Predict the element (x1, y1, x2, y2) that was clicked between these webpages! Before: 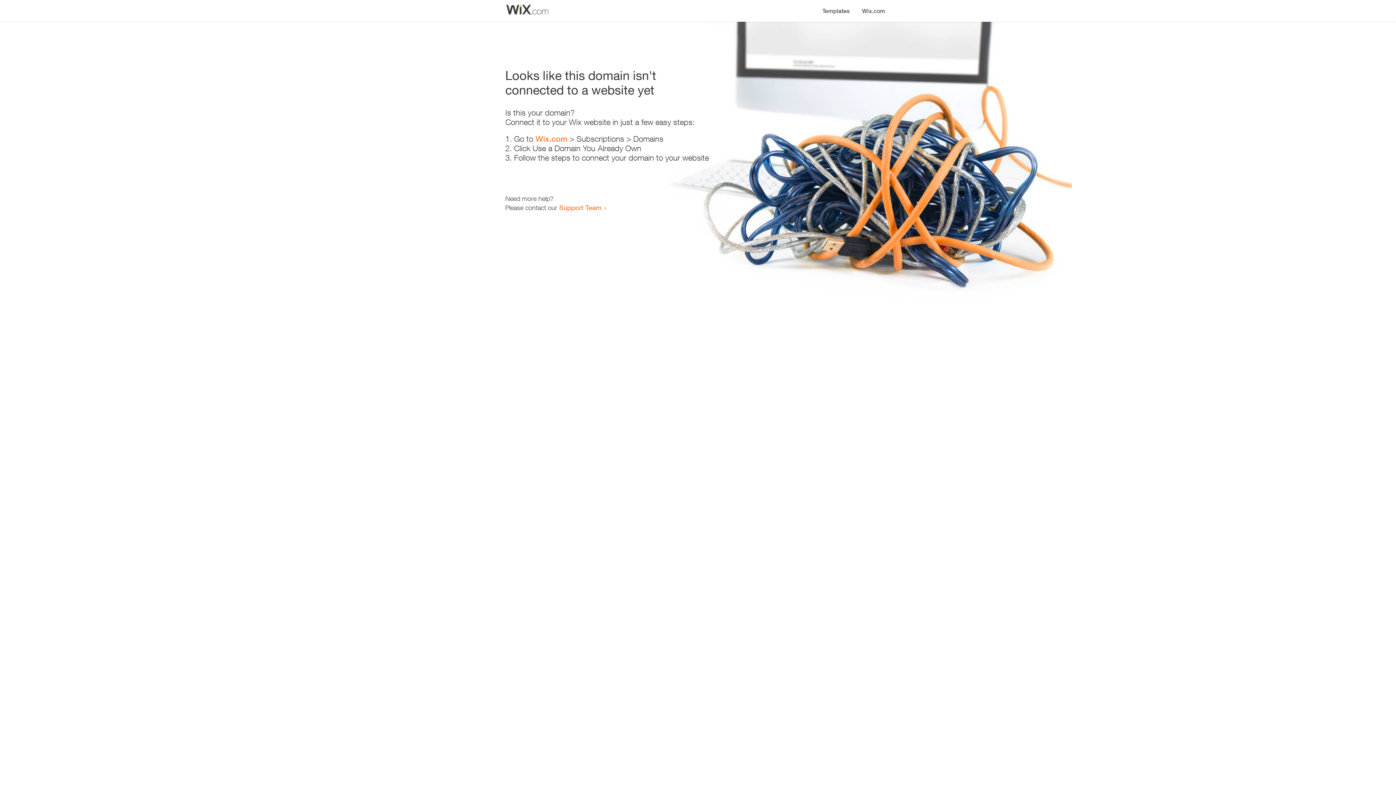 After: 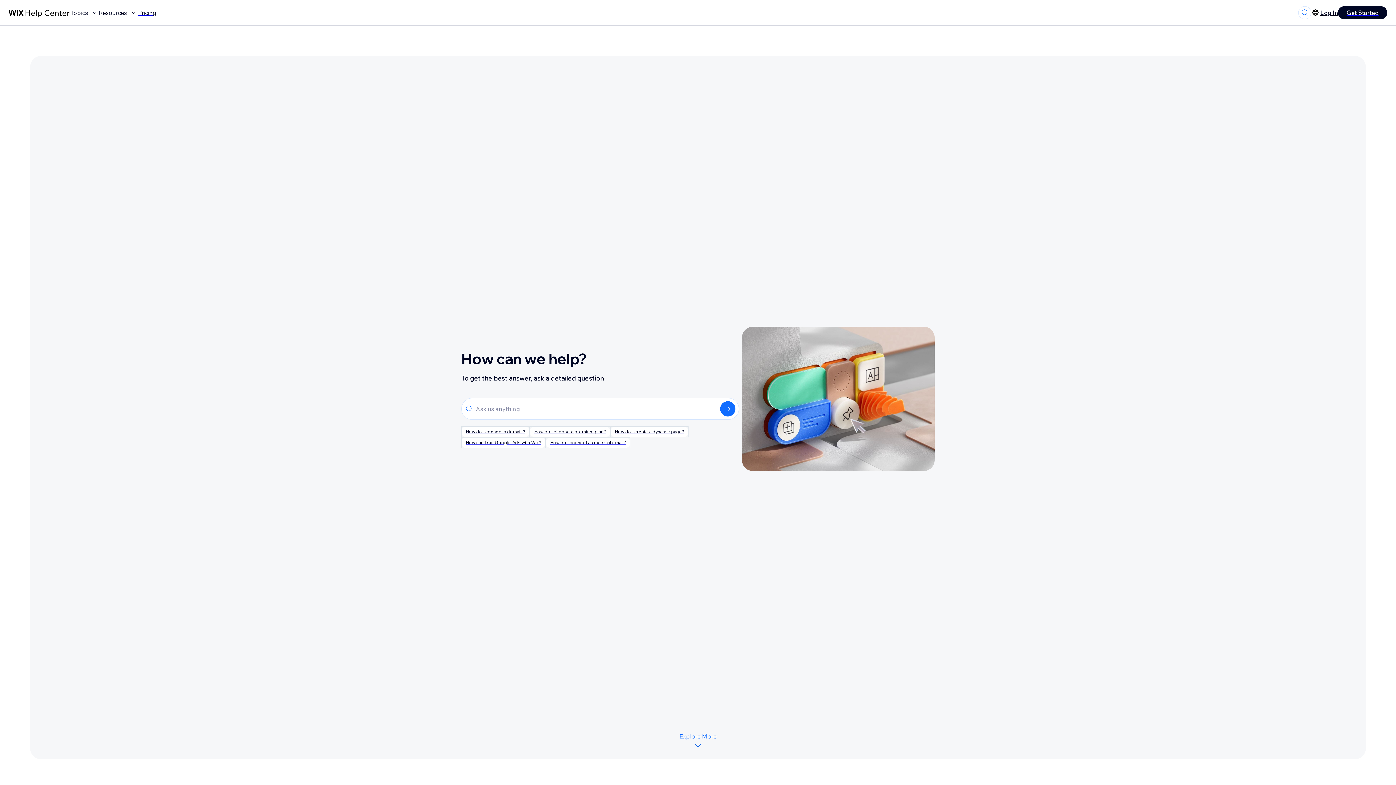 Action: label: Support Team bbox: (559, 203, 601, 211)